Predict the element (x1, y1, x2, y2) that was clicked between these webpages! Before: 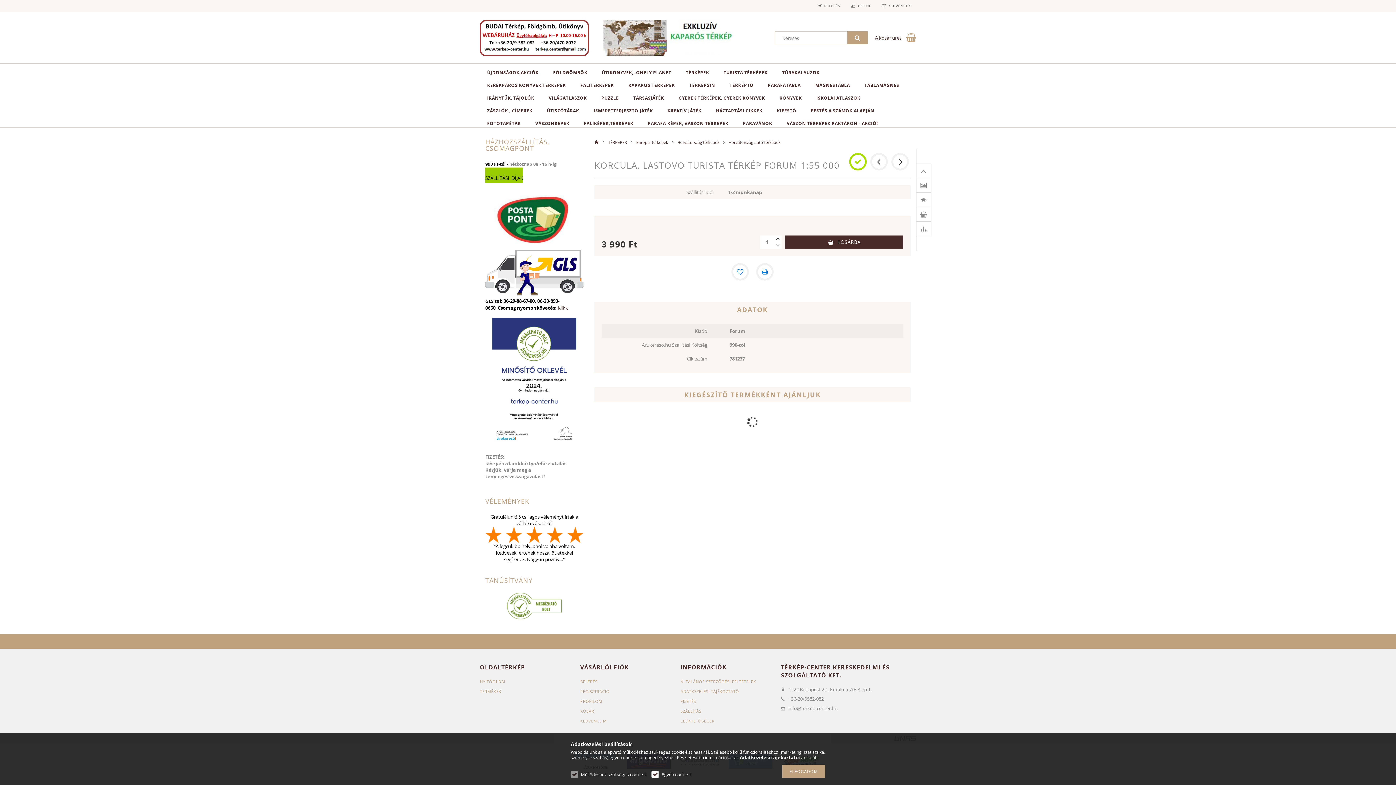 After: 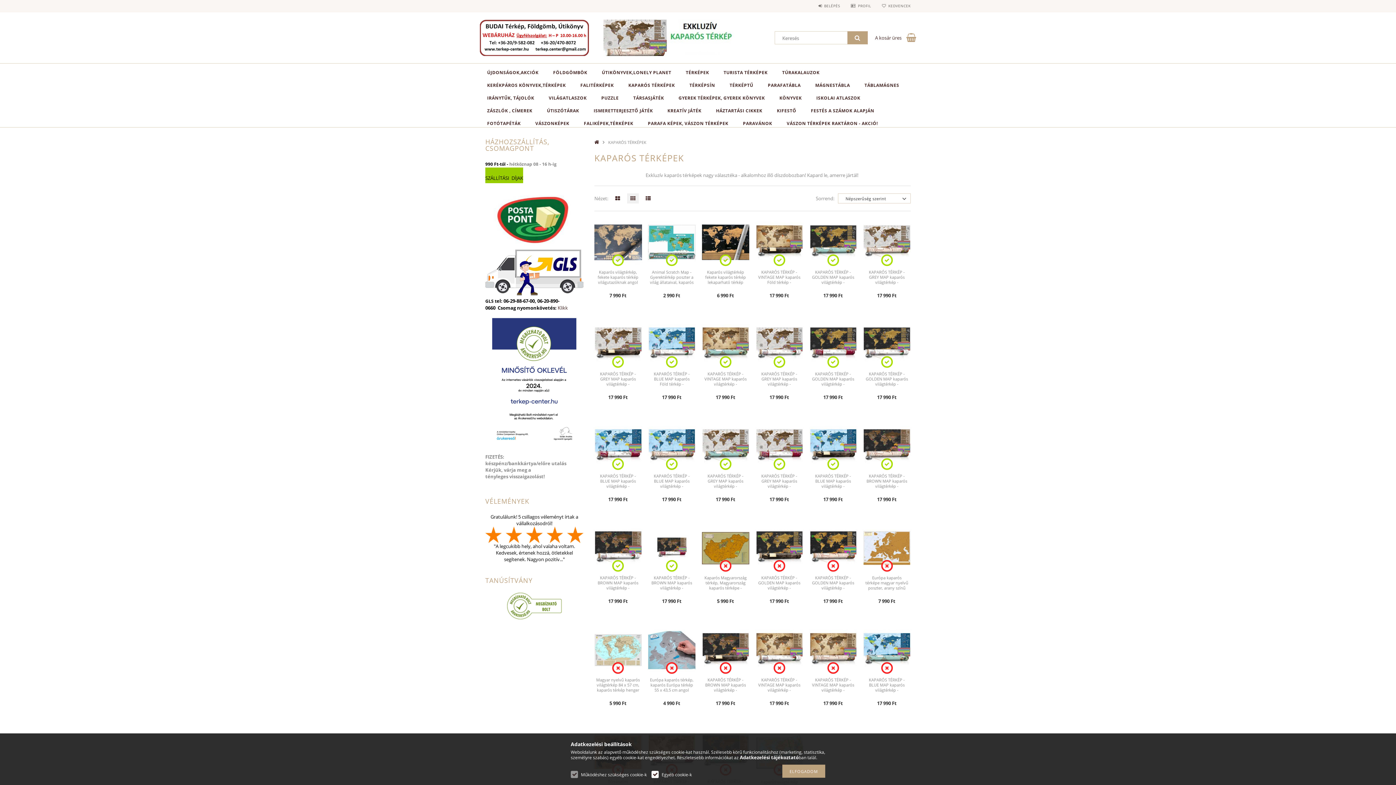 Action: label: KAPARÓS TÉRKÉPEK bbox: (621, 76, 682, 89)